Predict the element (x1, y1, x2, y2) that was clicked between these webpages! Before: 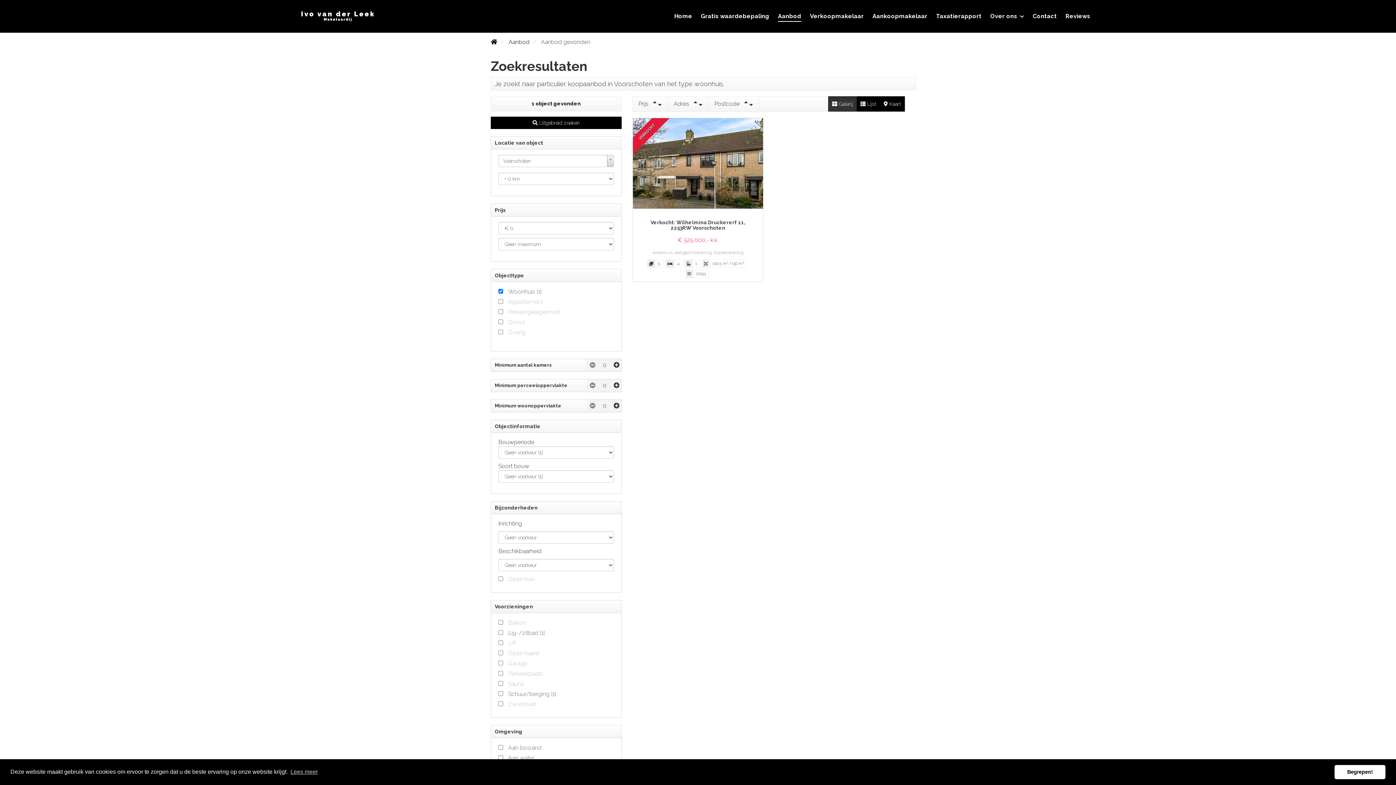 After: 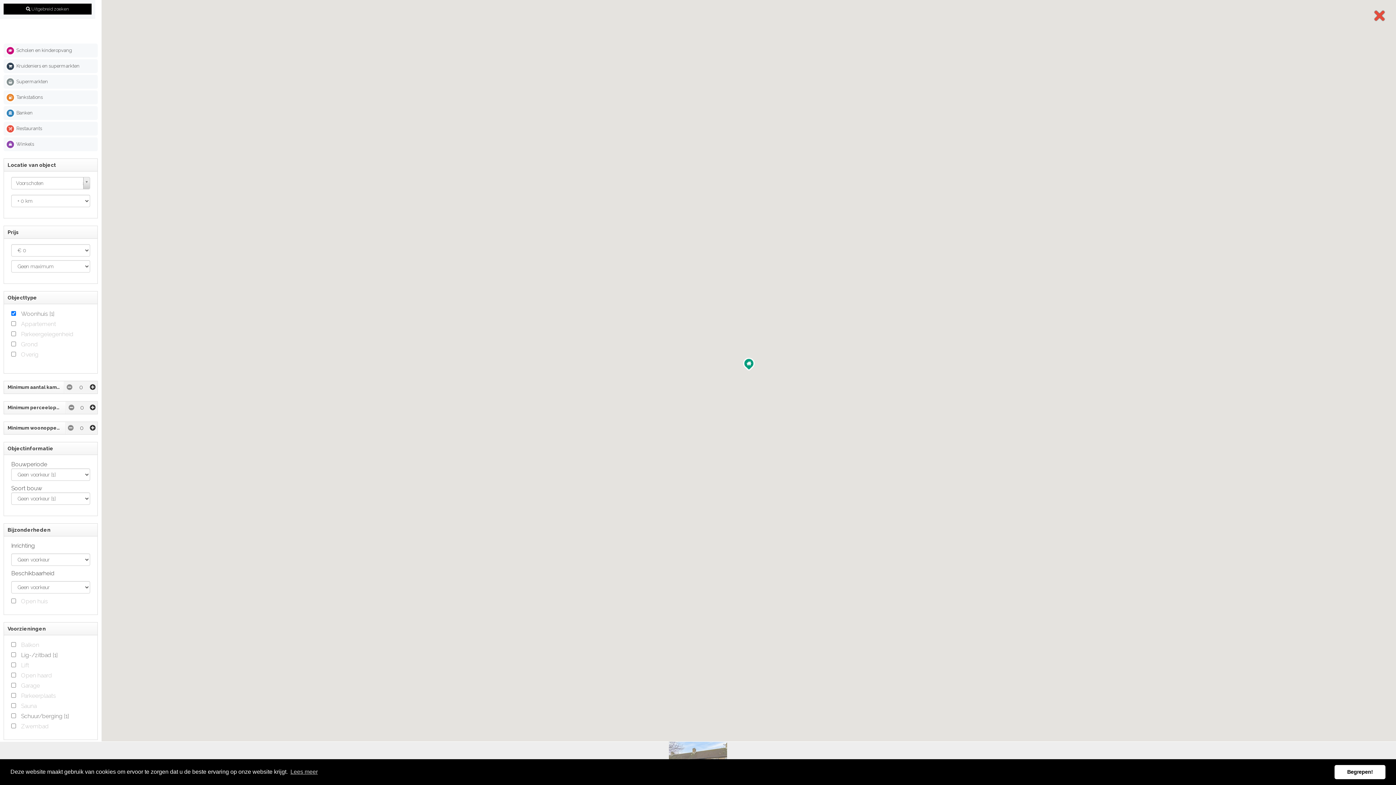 Action: bbox: (880, 96, 905, 111) label:  Kaart